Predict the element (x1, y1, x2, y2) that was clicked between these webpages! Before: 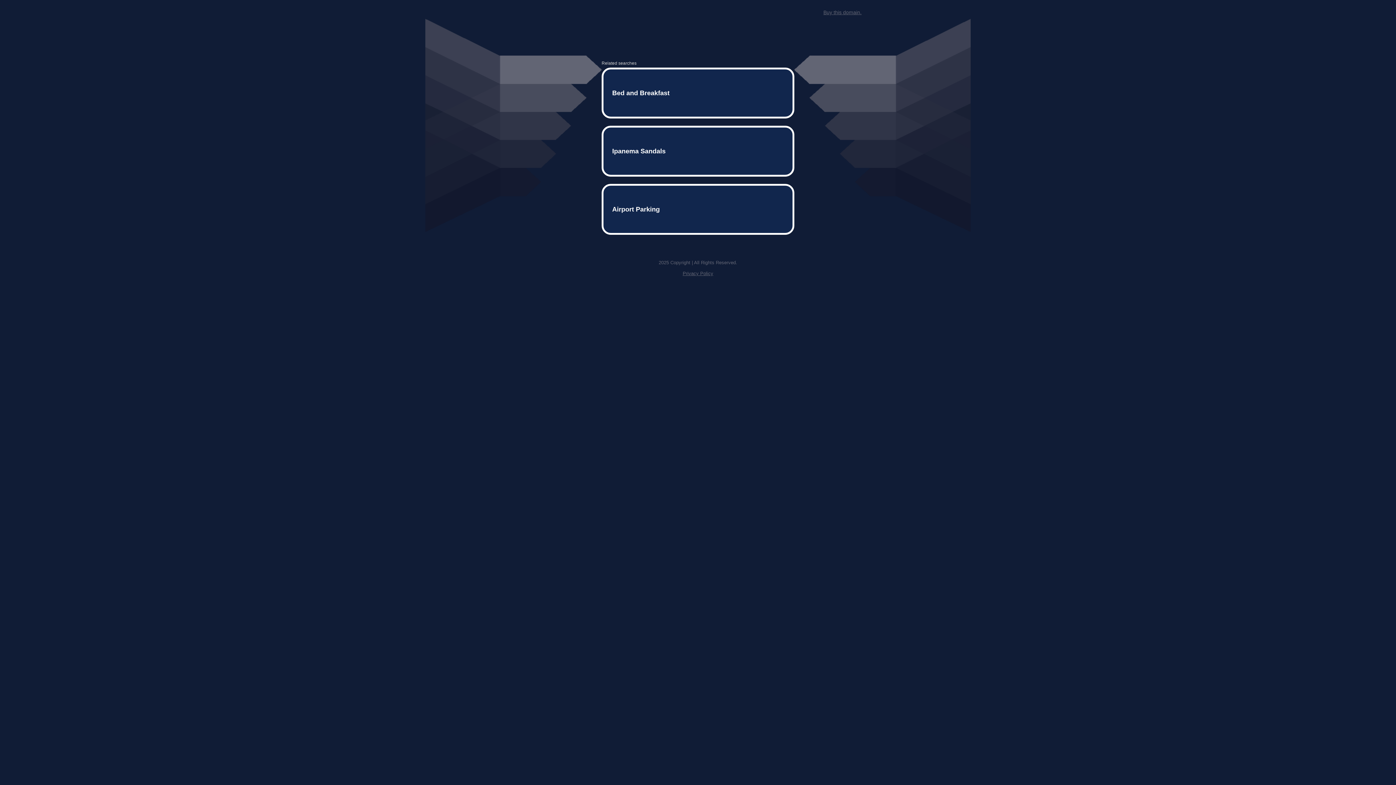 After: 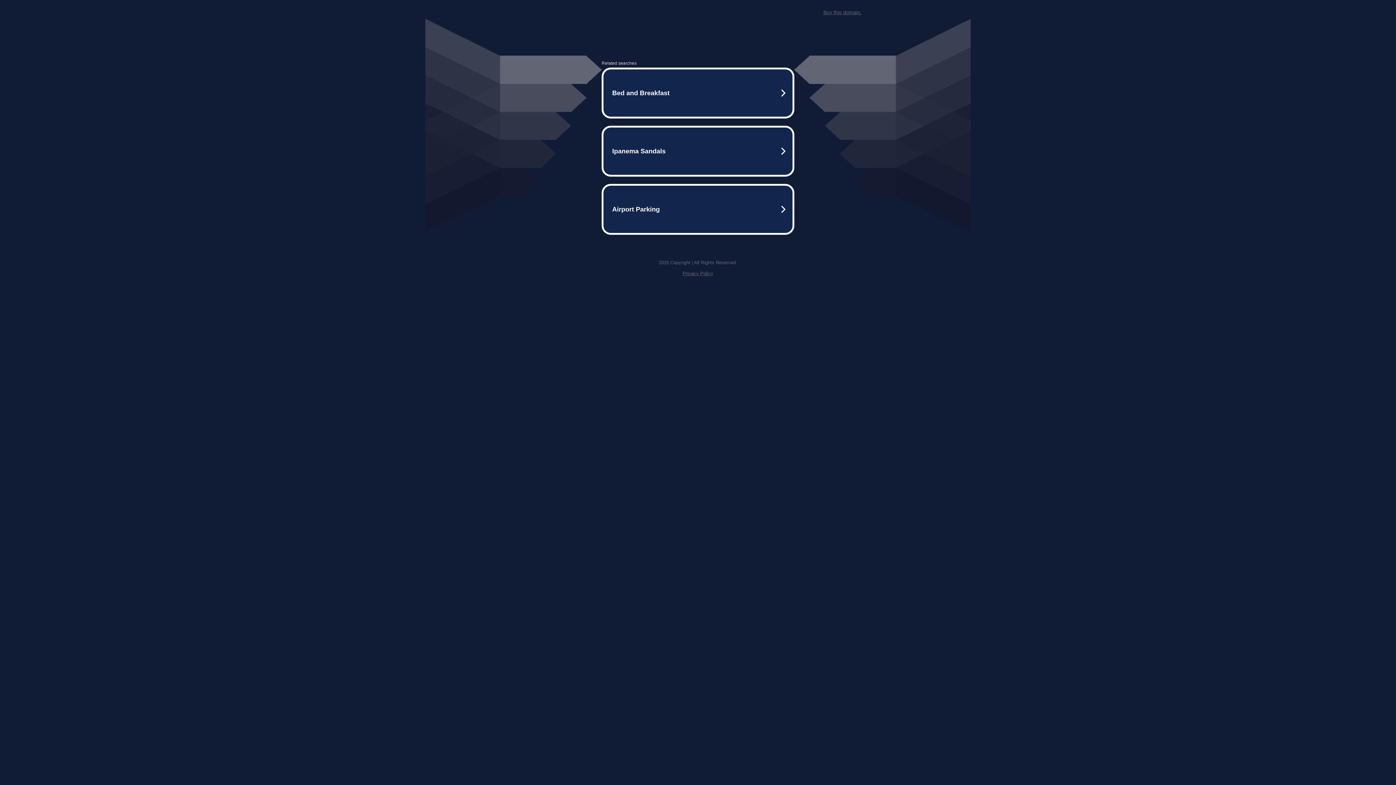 Action: bbox: (682, 259, 713, 264) label: Privacy Policy